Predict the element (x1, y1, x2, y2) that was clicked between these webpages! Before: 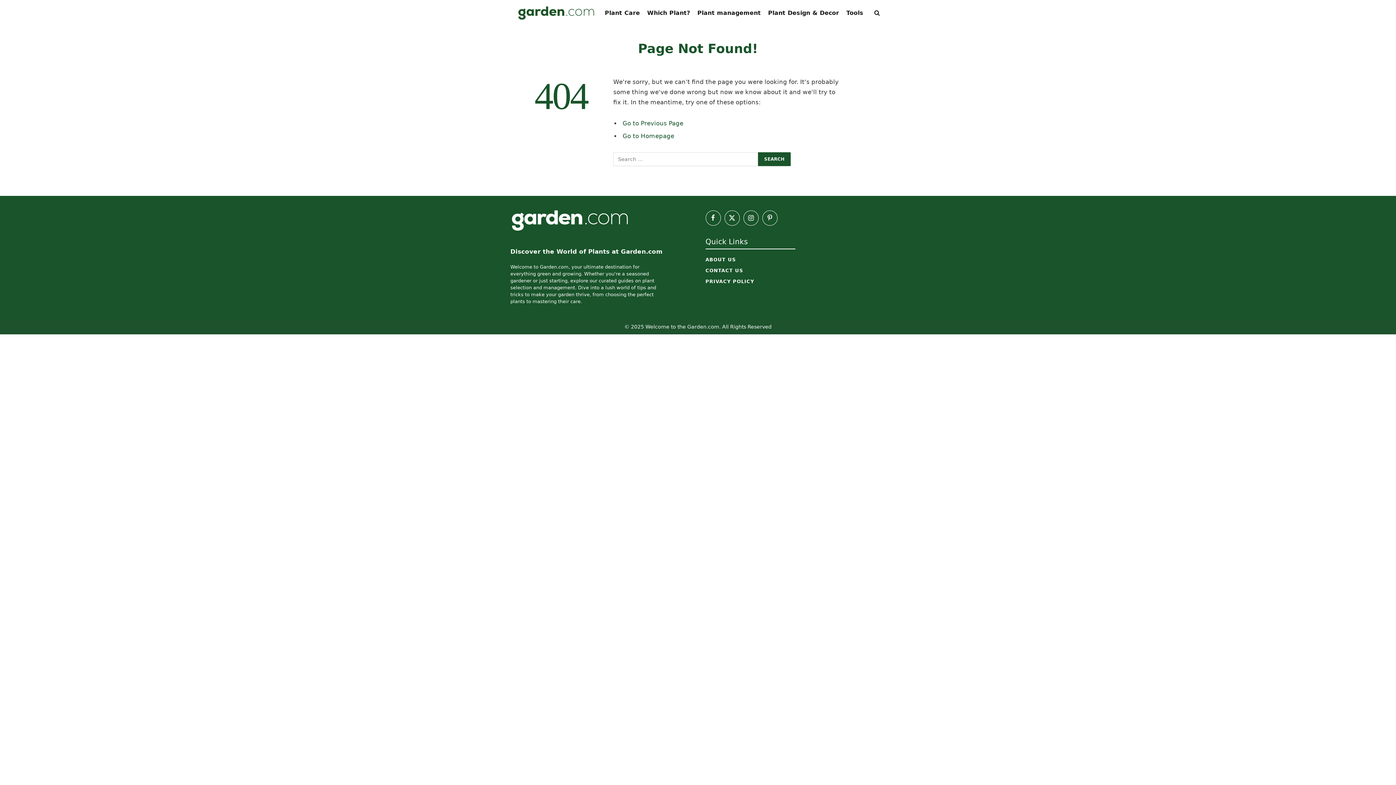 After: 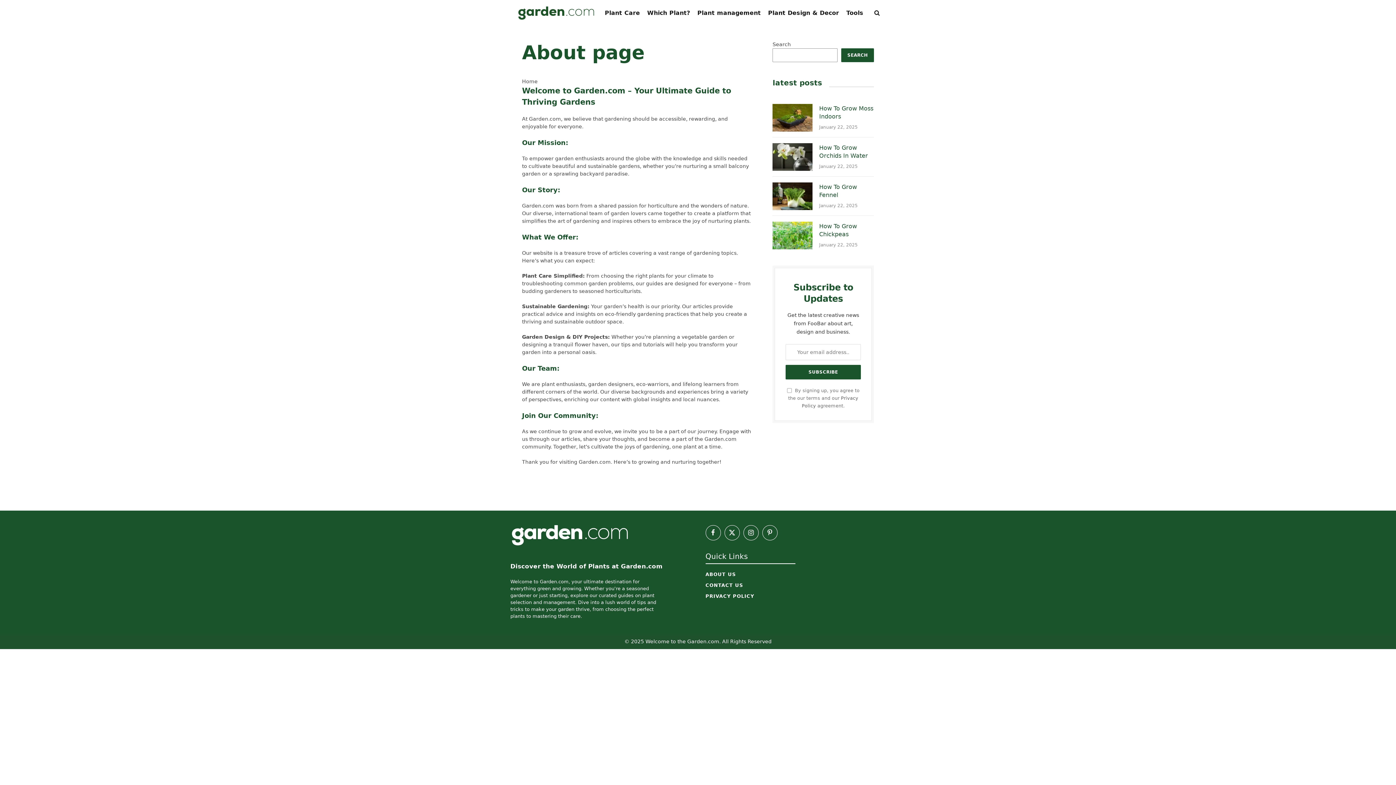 Action: label: ABOUT US bbox: (705, 256, 735, 262)